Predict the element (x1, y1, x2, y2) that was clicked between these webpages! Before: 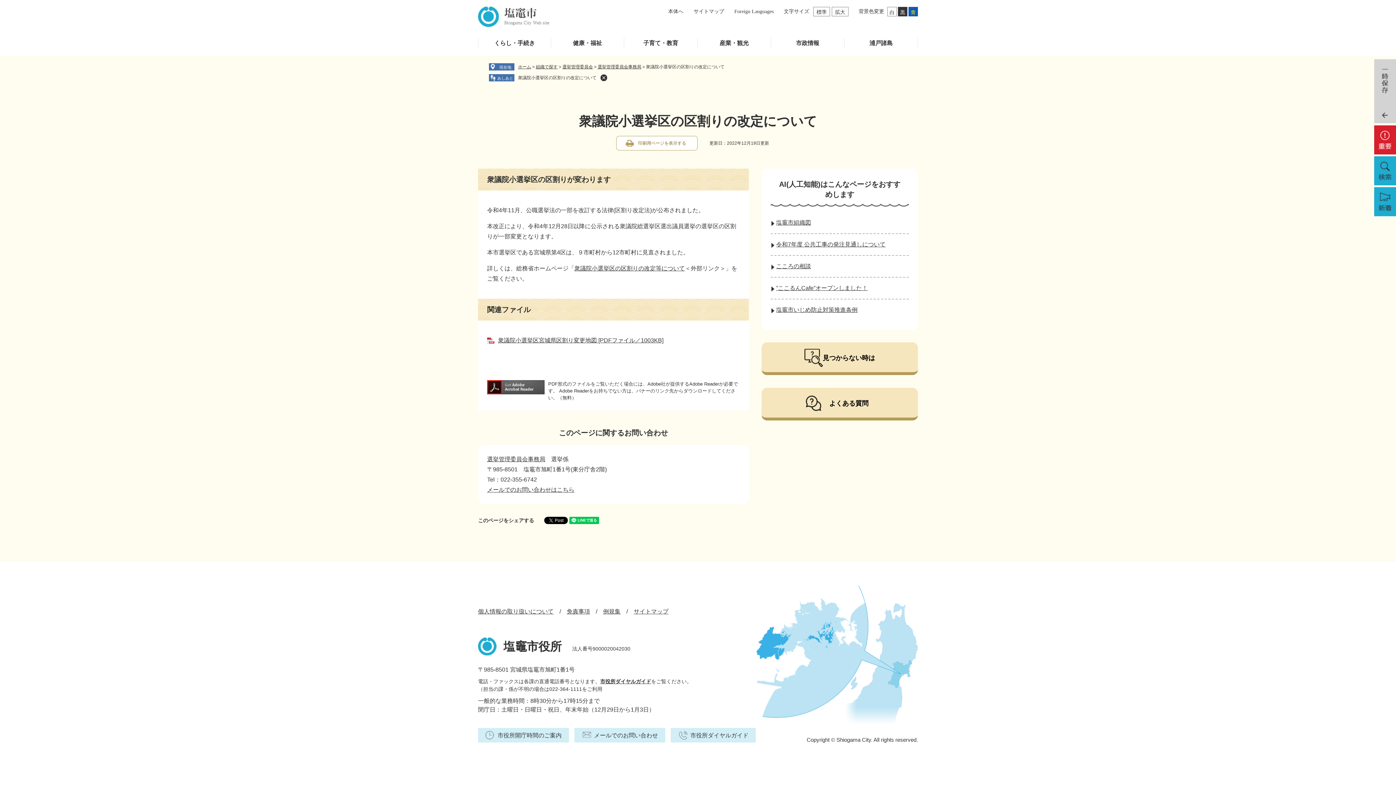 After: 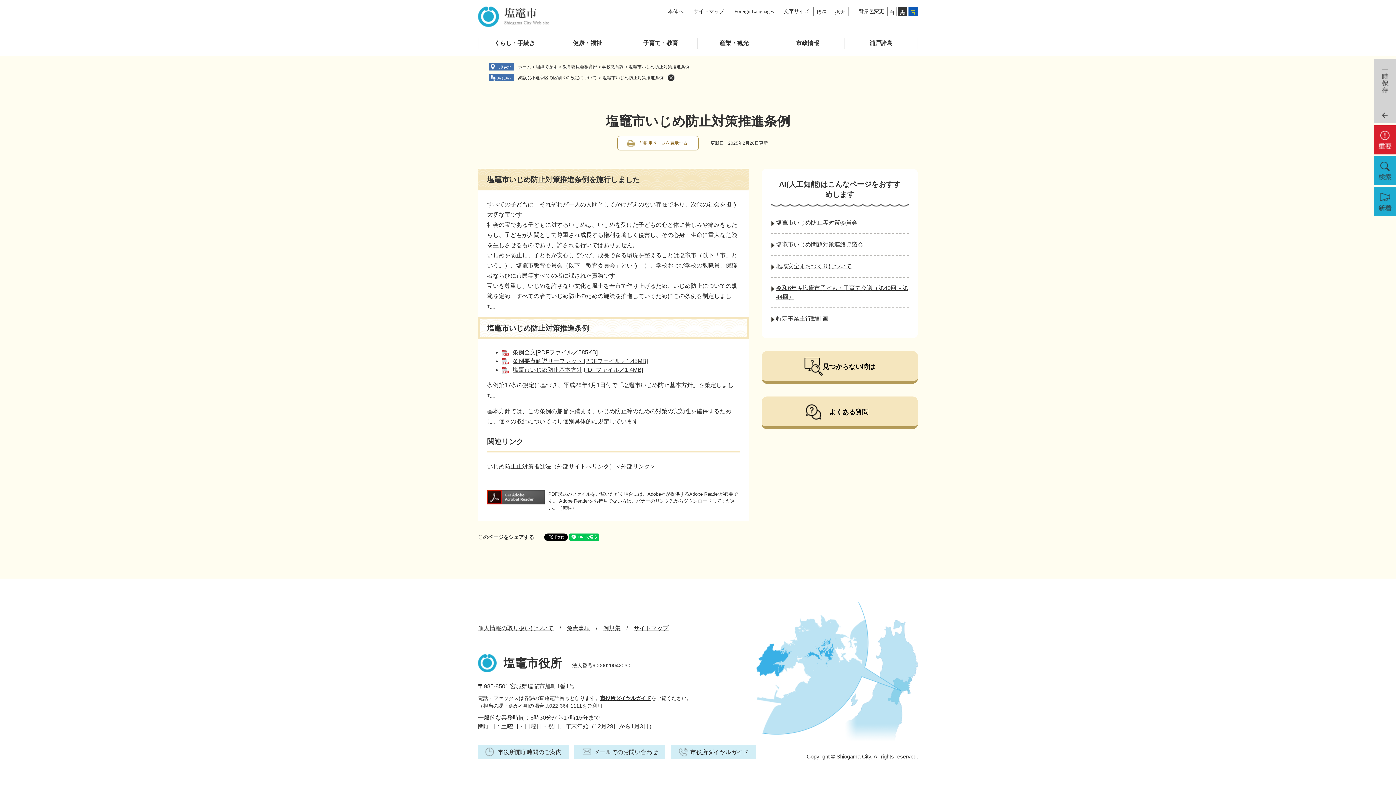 Action: label: 塩竈市いじめ防止対策推進条例 bbox: (776, 306, 857, 313)